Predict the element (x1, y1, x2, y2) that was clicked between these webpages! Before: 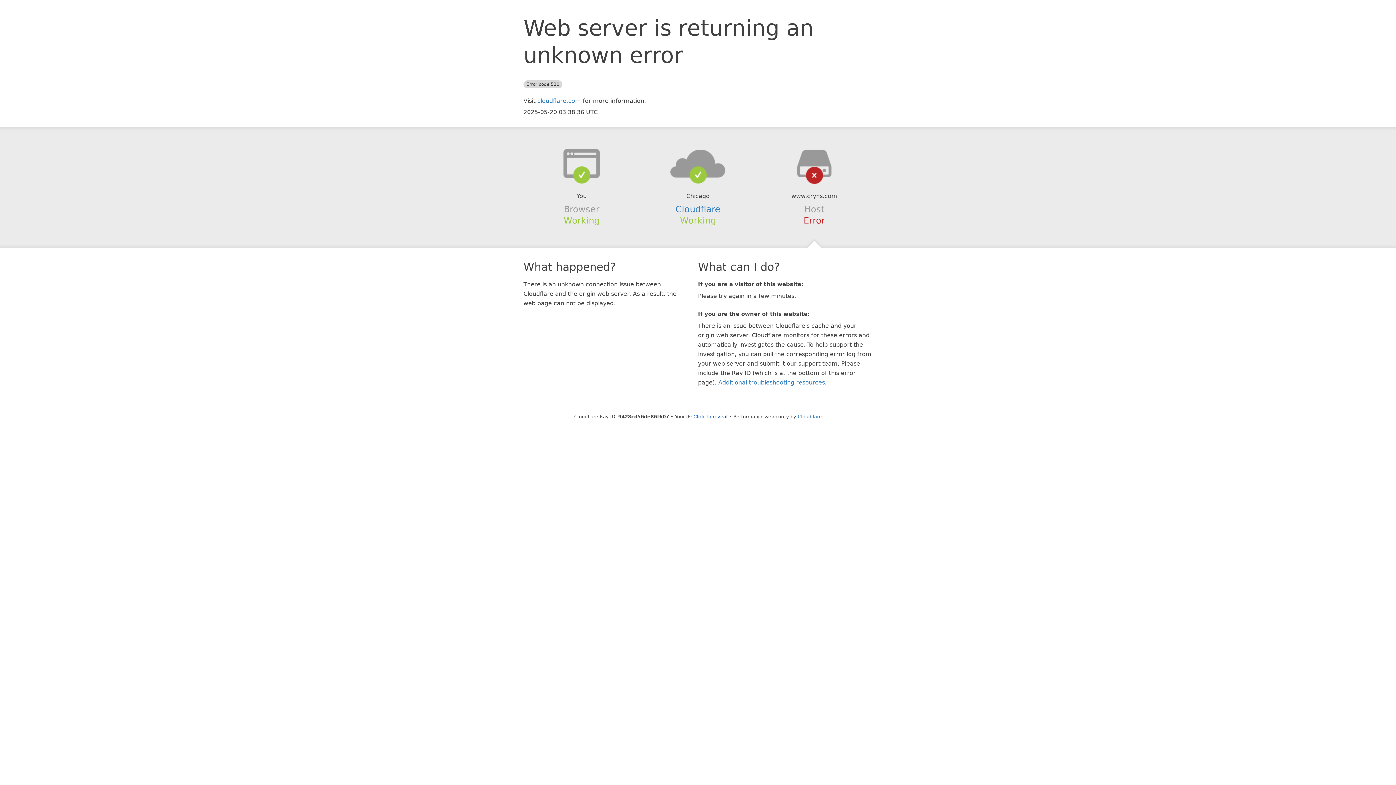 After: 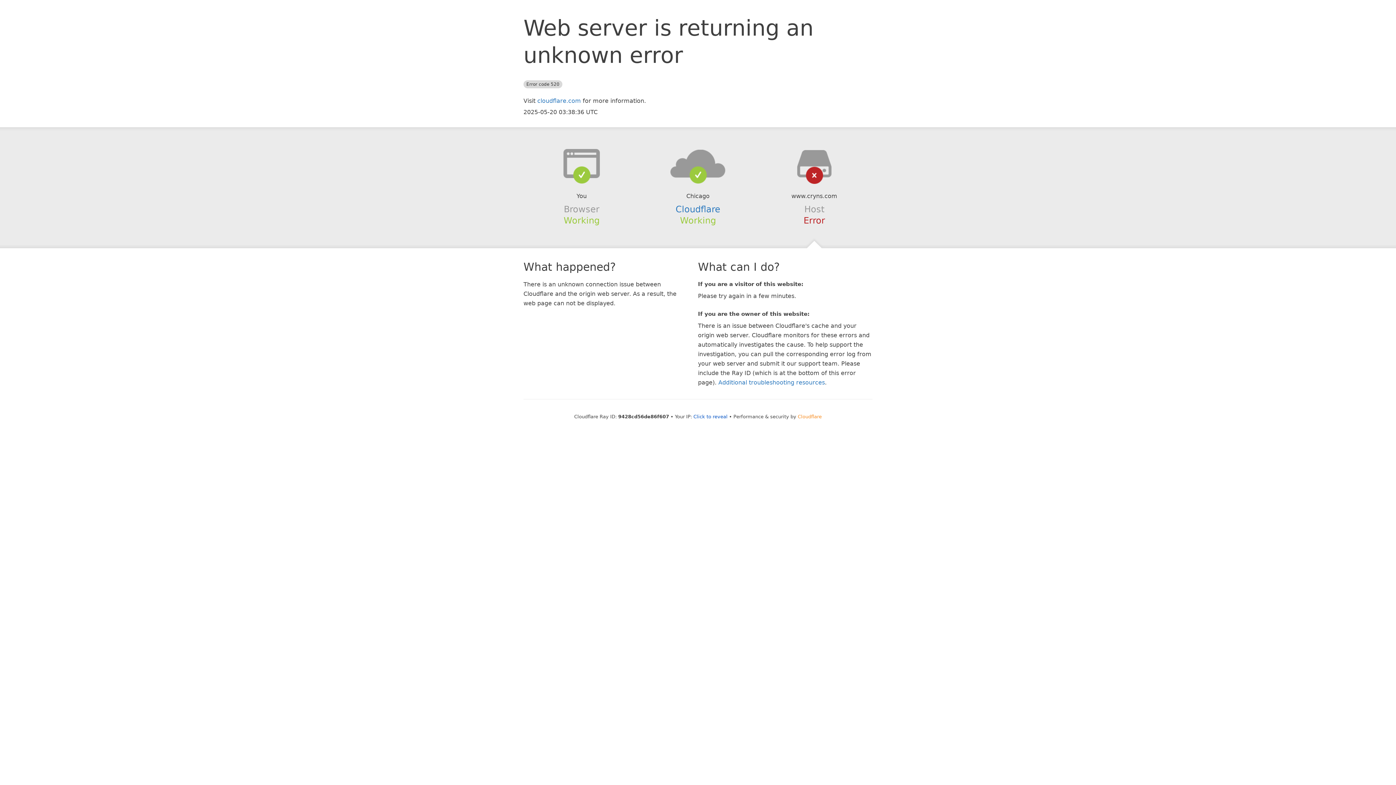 Action: bbox: (798, 414, 822, 419) label: Cloudflare